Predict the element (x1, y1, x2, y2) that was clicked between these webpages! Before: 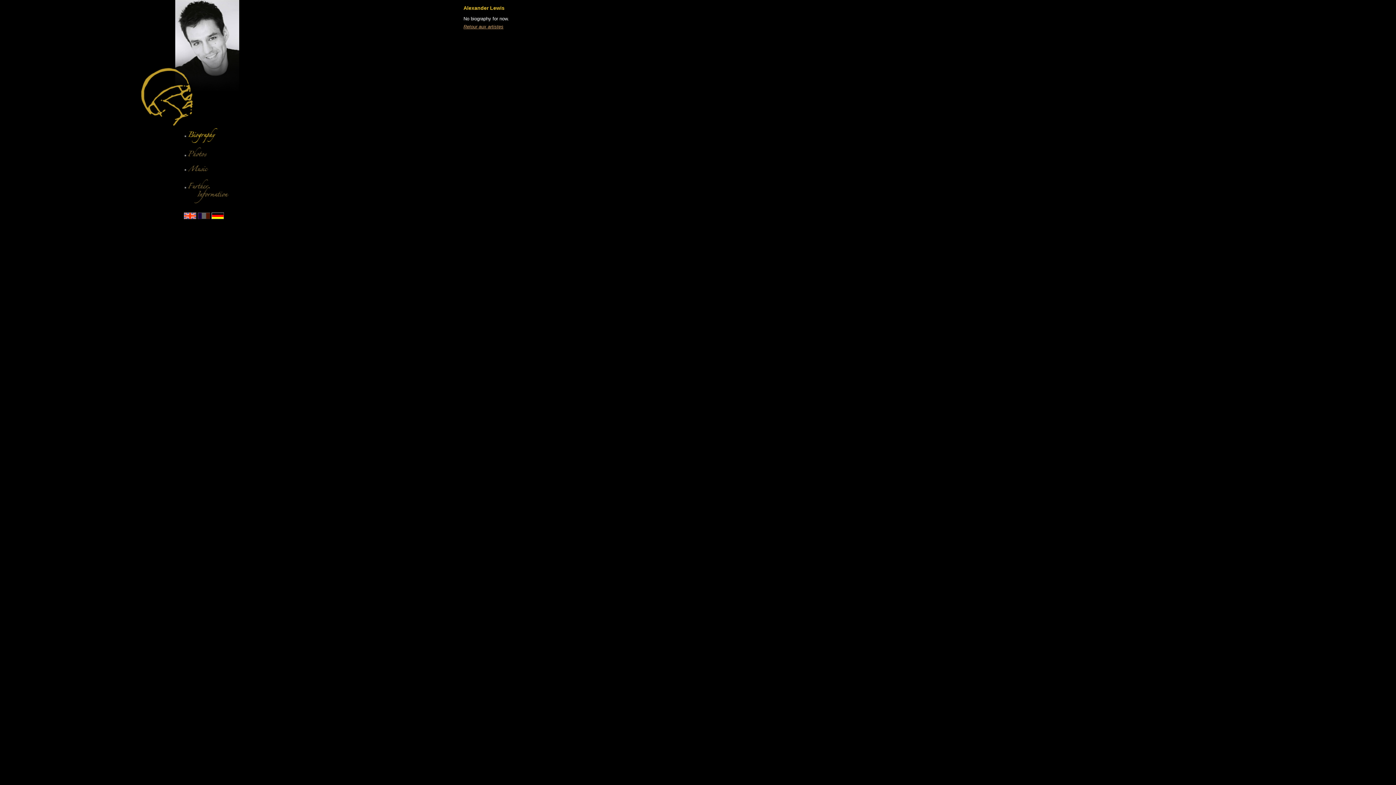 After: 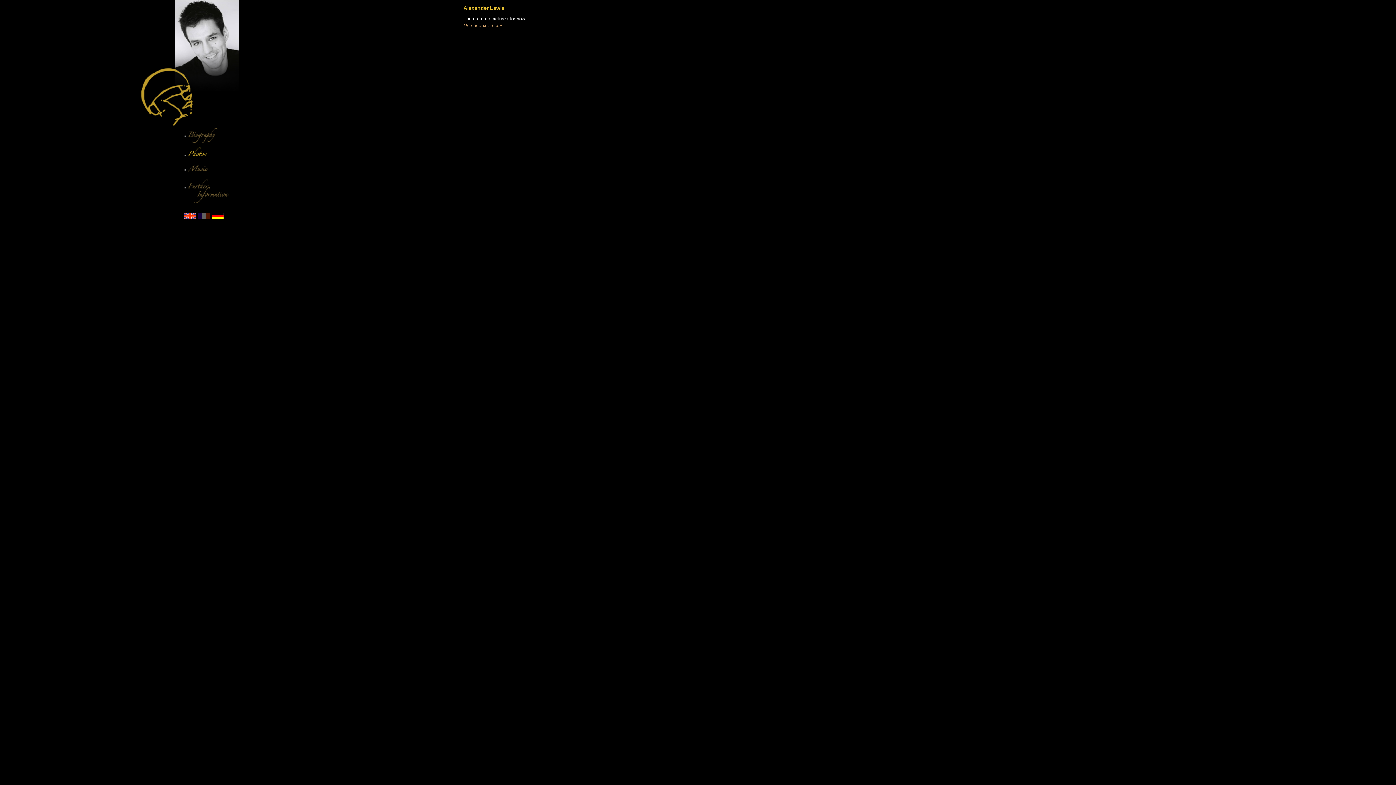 Action: bbox: (183, 154, 239, 160)